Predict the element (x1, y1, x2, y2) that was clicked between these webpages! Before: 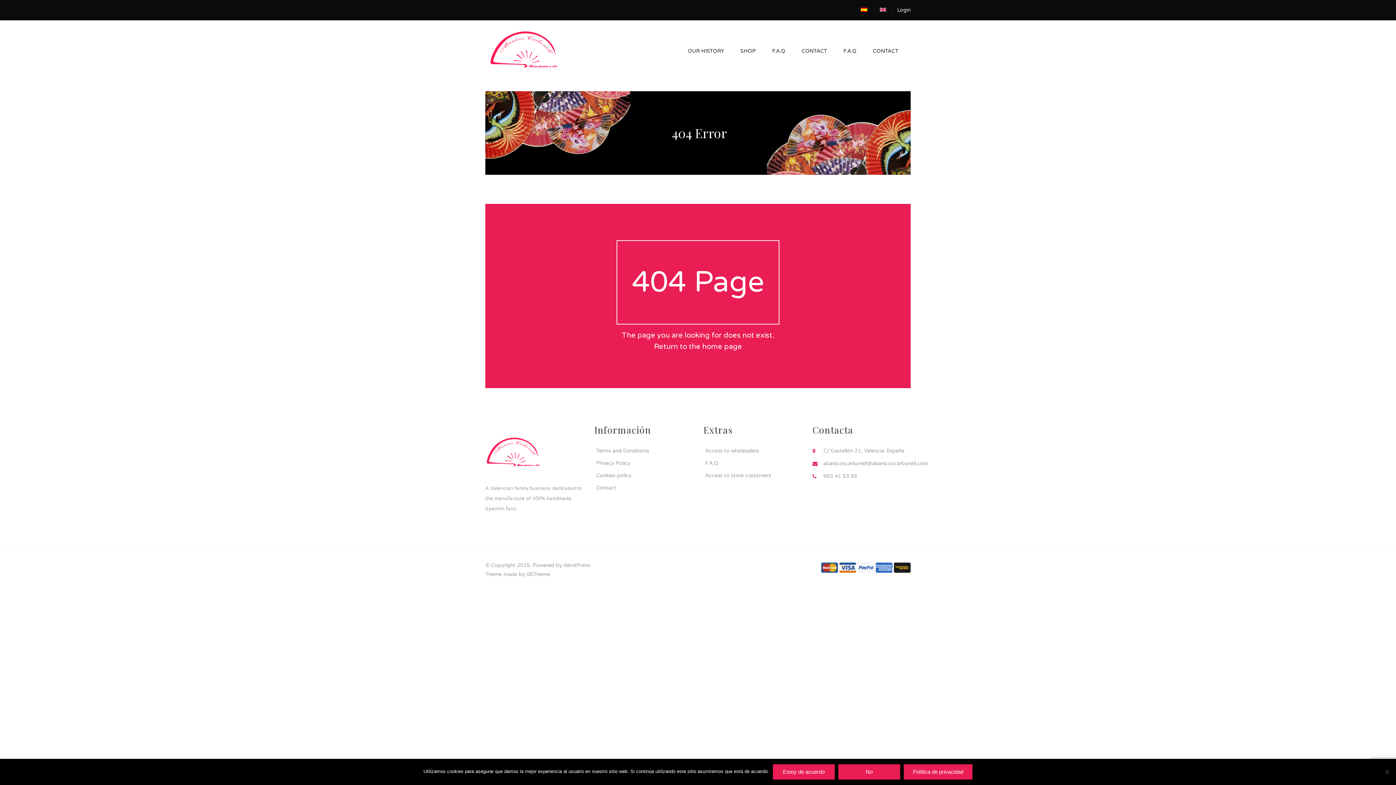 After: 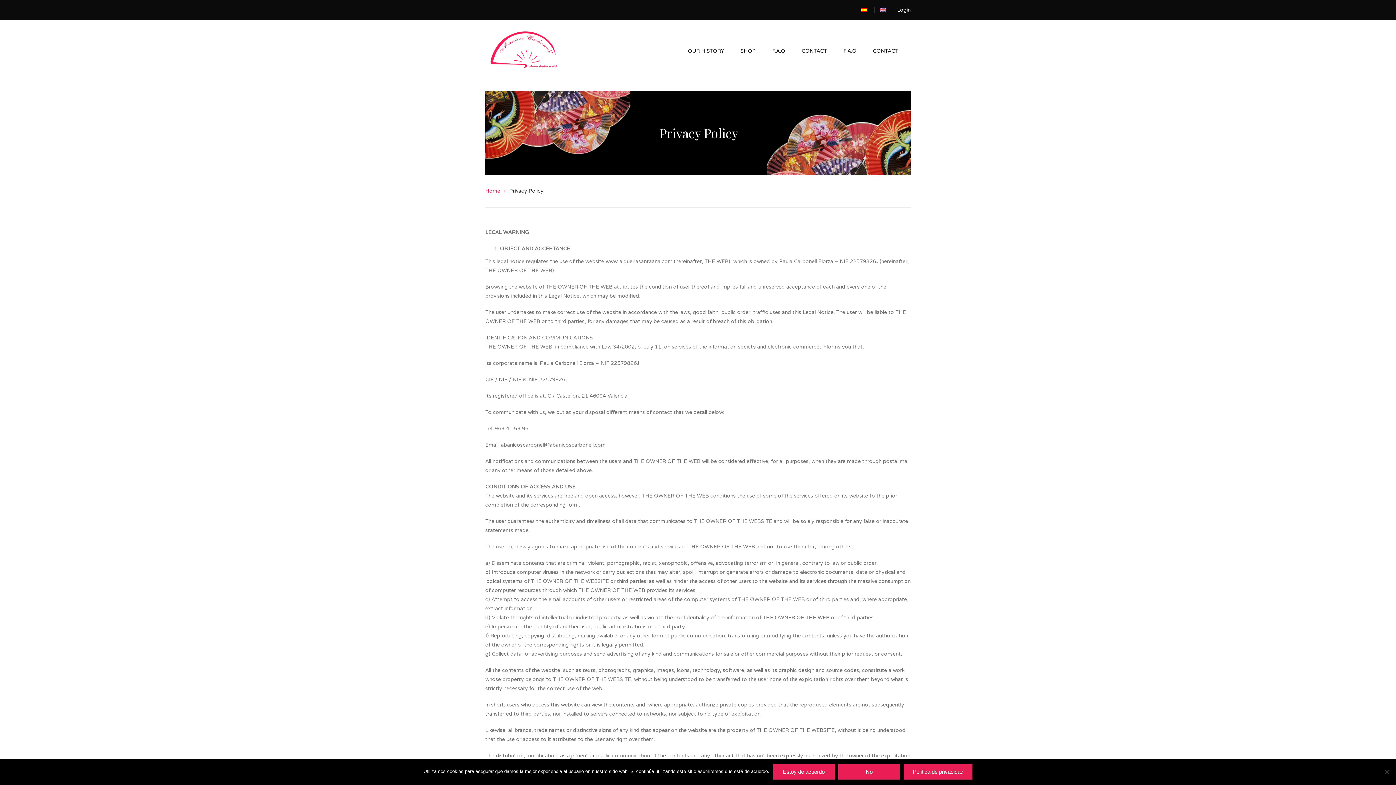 Action: label: Privacy Policy bbox: (594, 460, 630, 466)